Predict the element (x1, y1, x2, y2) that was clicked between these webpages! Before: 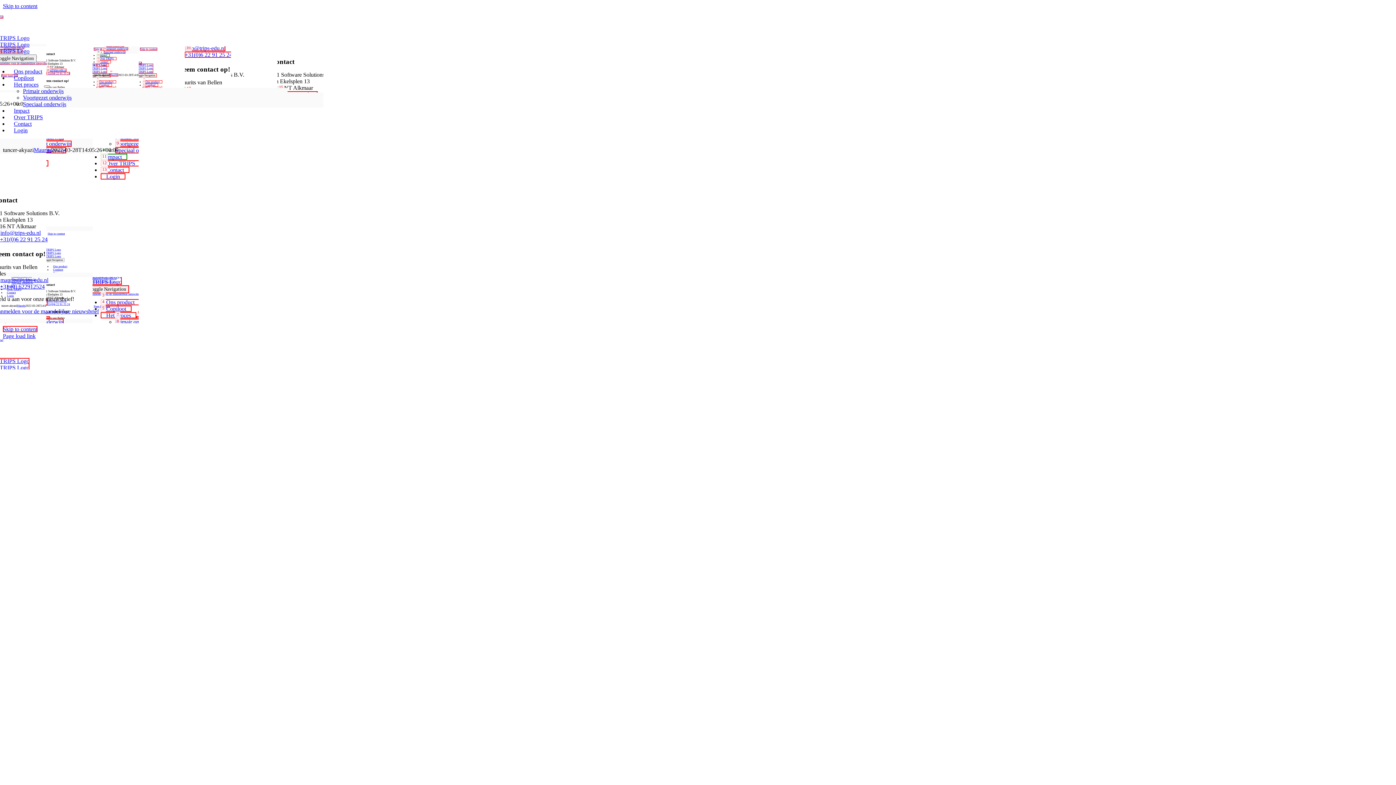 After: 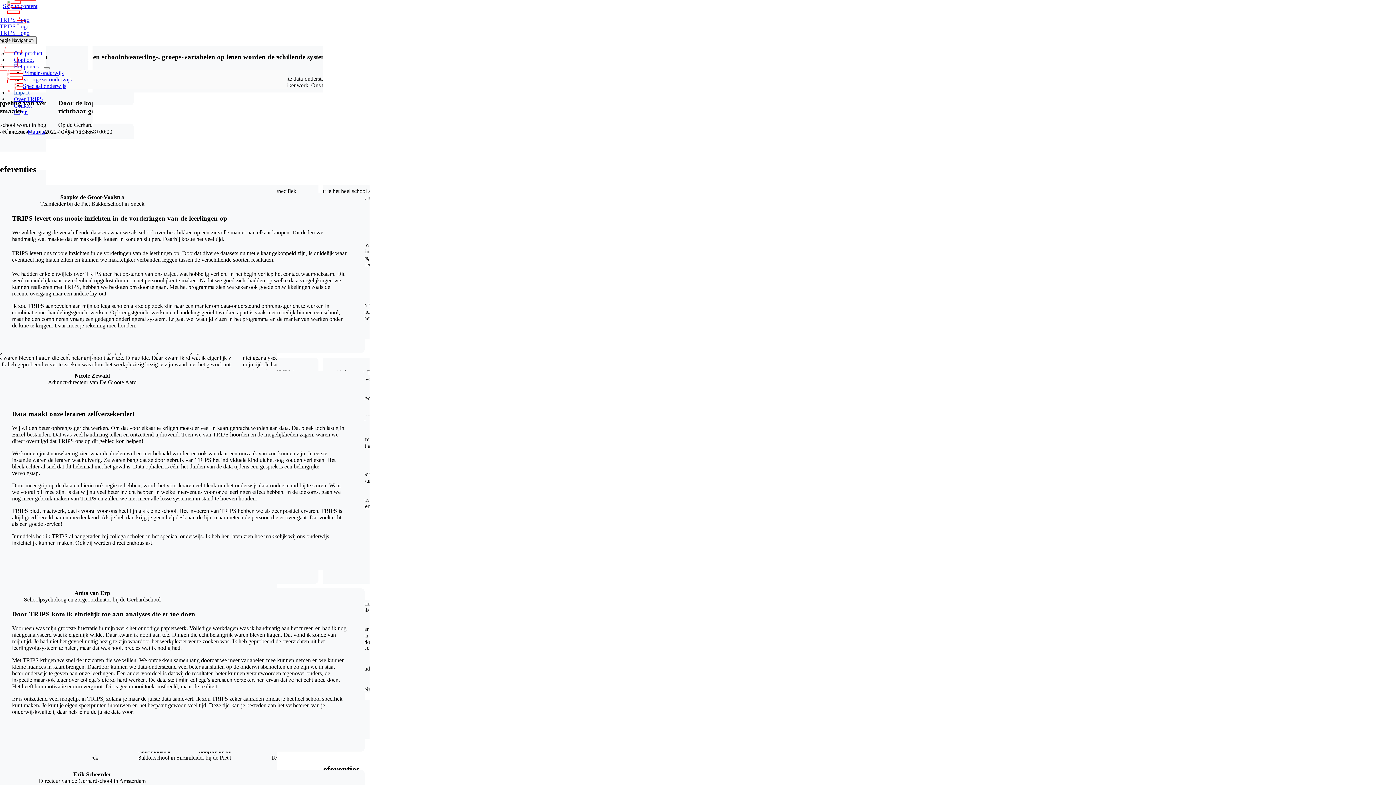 Action: label: Impact bbox: (8, 107, 34, 113)